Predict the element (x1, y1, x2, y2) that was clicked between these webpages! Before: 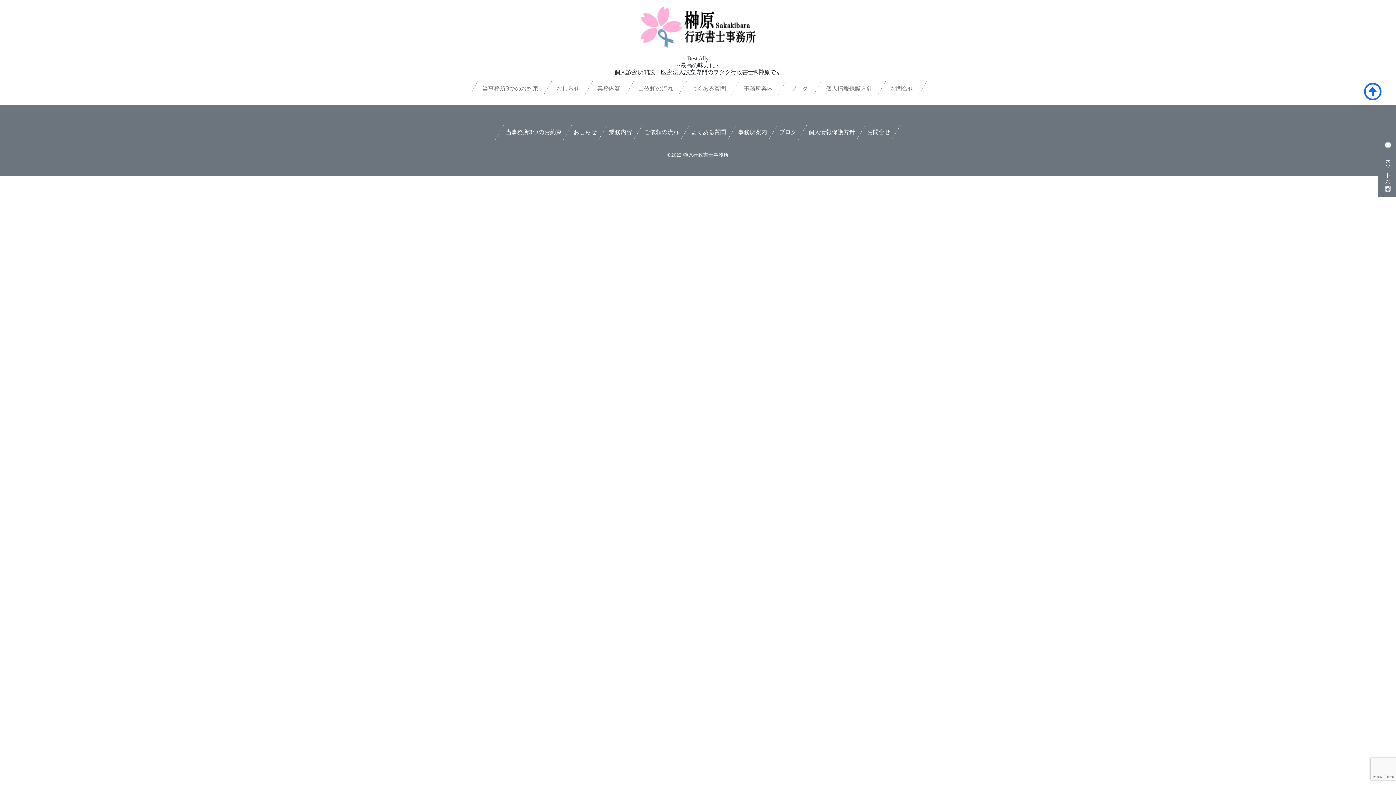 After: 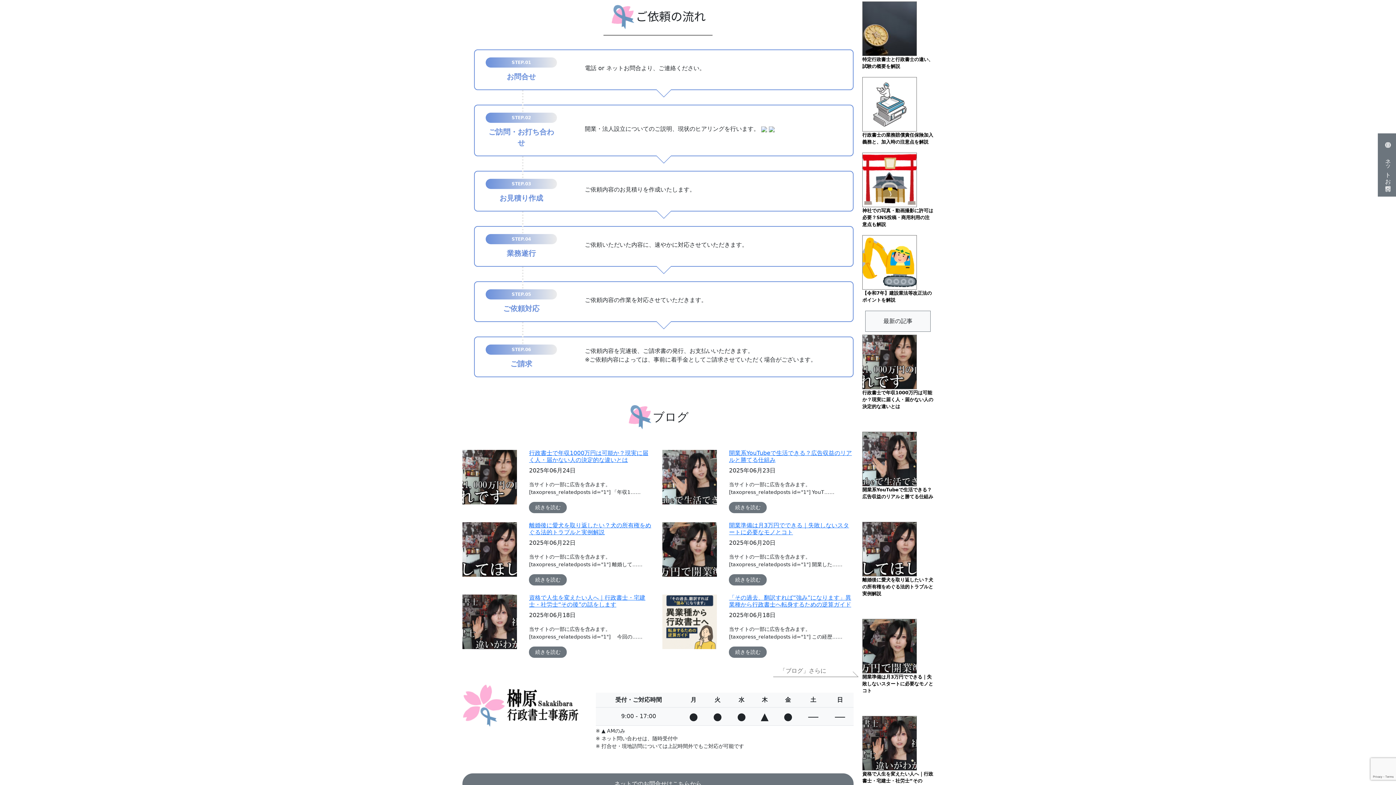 Action: label: ご依頼の流れ bbox: (635, 81, 676, 96)